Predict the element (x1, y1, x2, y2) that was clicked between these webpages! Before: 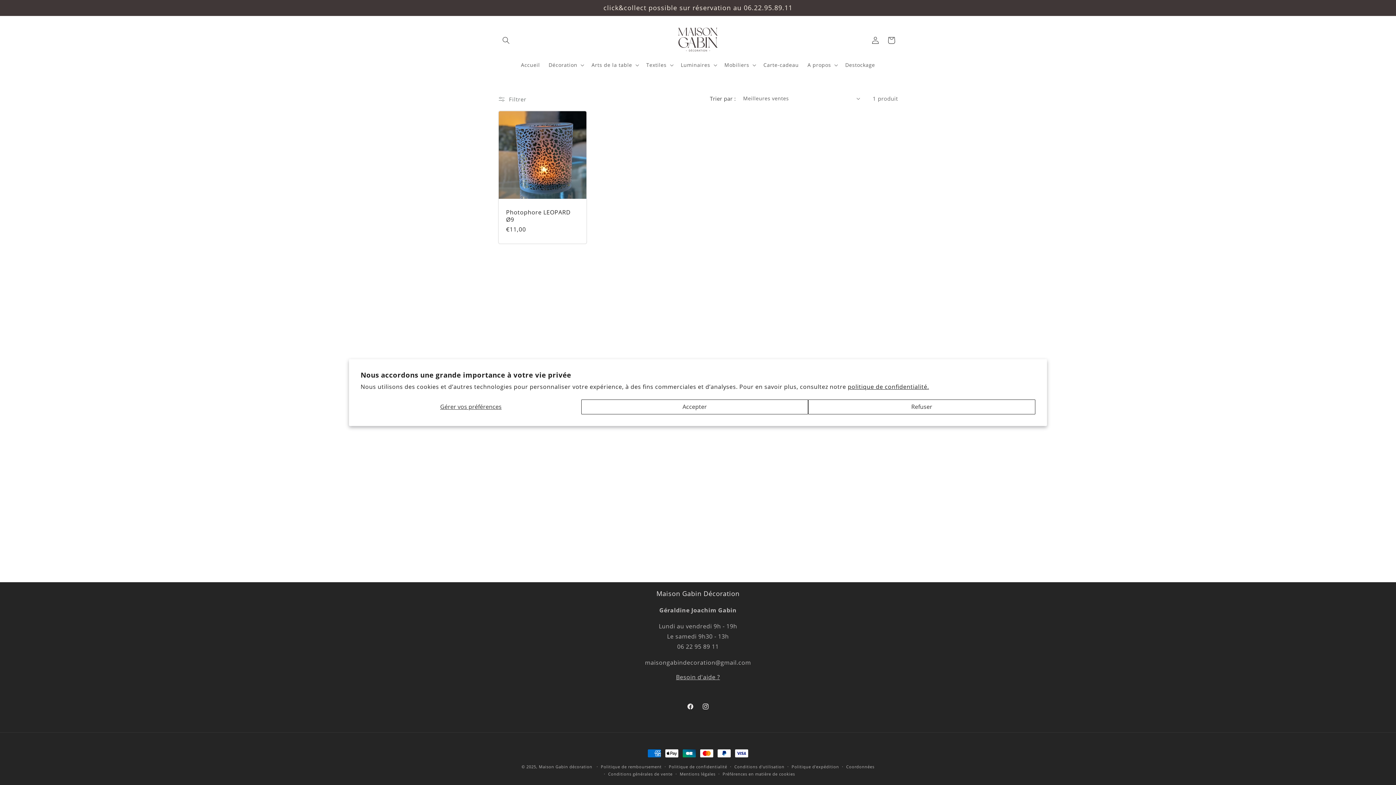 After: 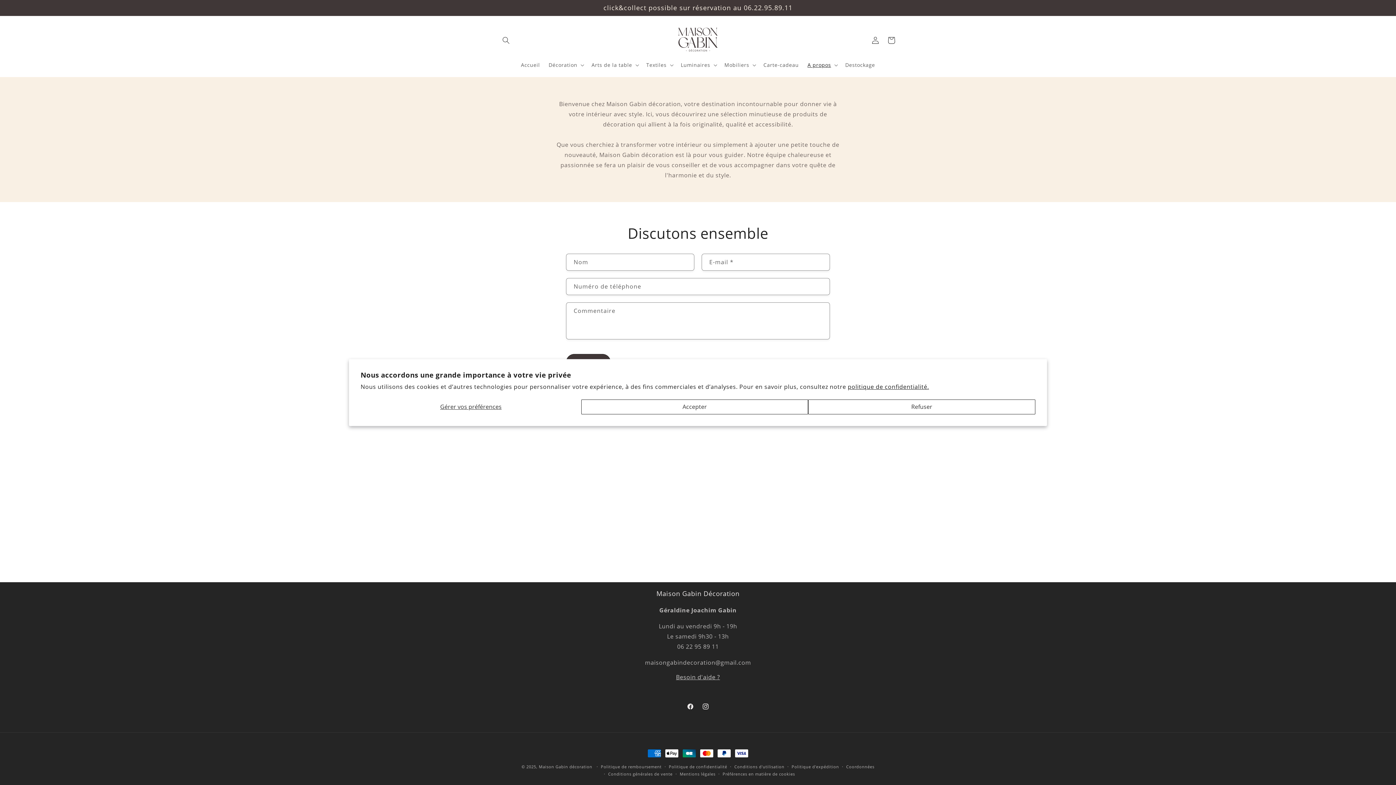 Action: bbox: (676, 673, 720, 681) label: Besoin d'aide ?